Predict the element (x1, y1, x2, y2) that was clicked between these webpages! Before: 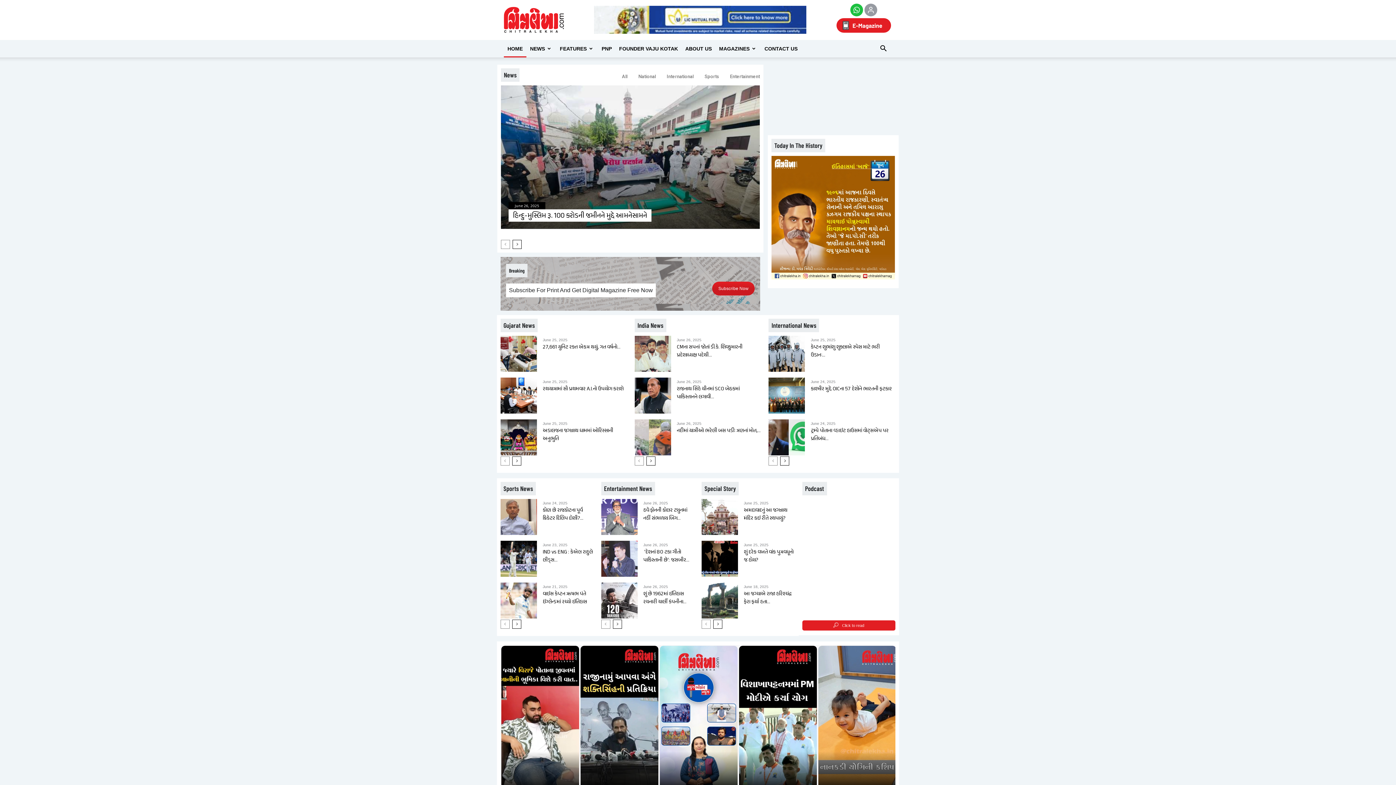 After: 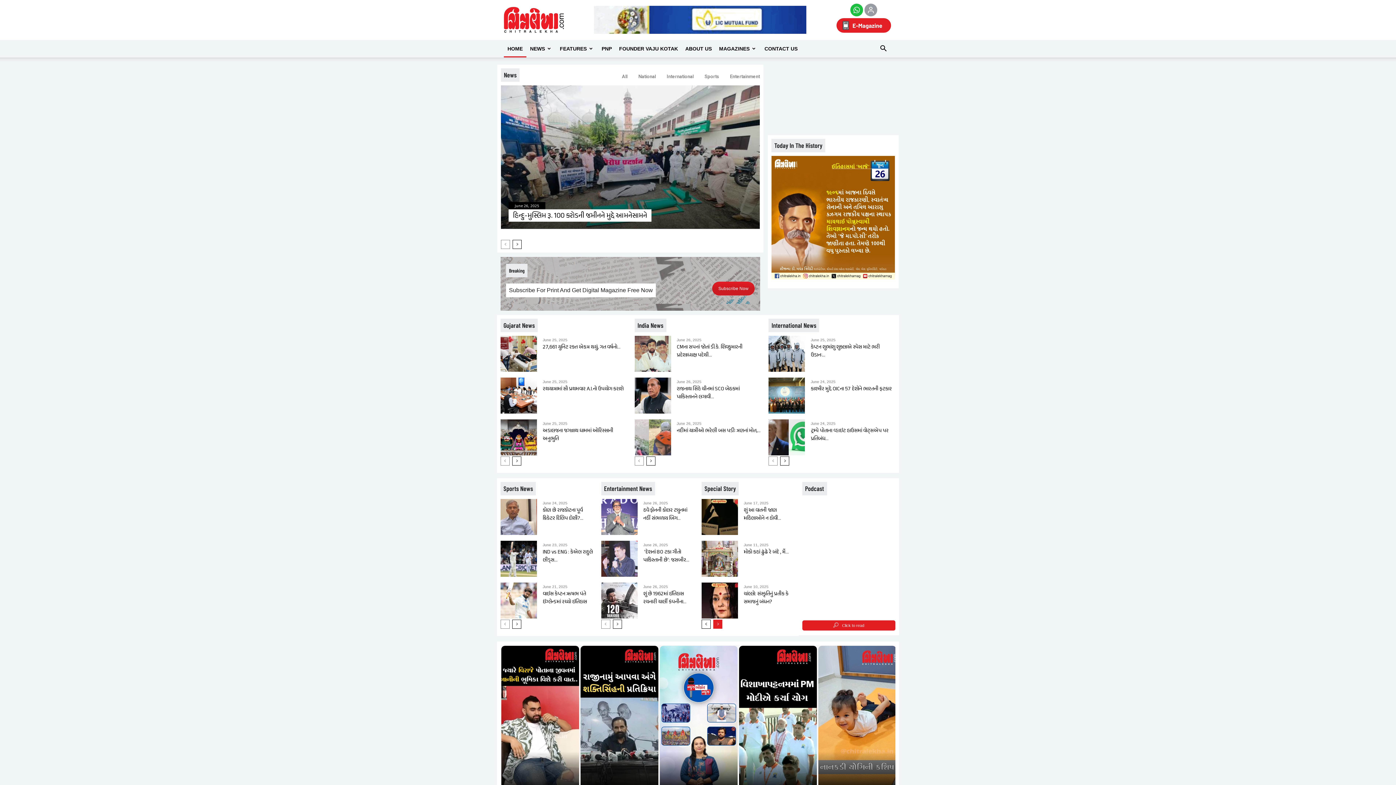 Action: bbox: (713, 619, 722, 629)